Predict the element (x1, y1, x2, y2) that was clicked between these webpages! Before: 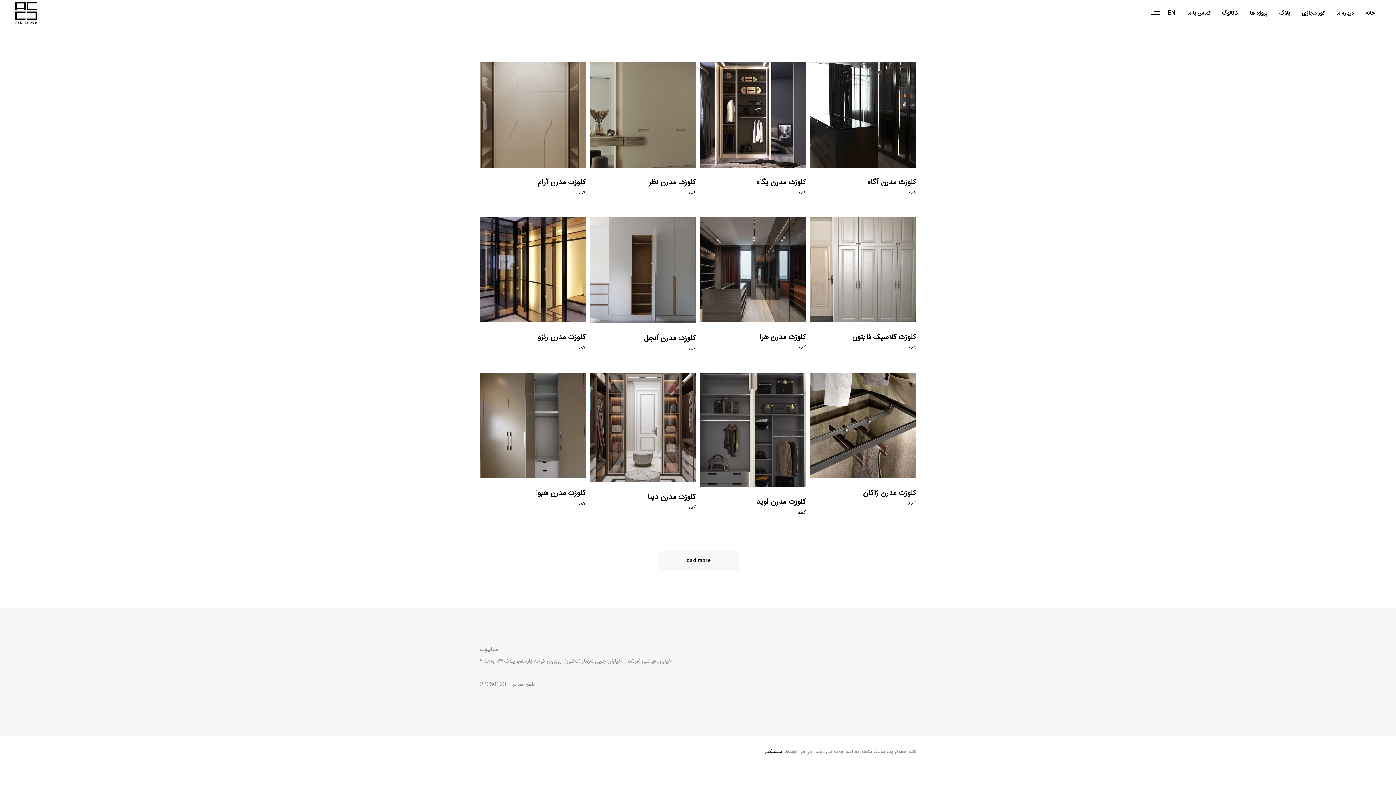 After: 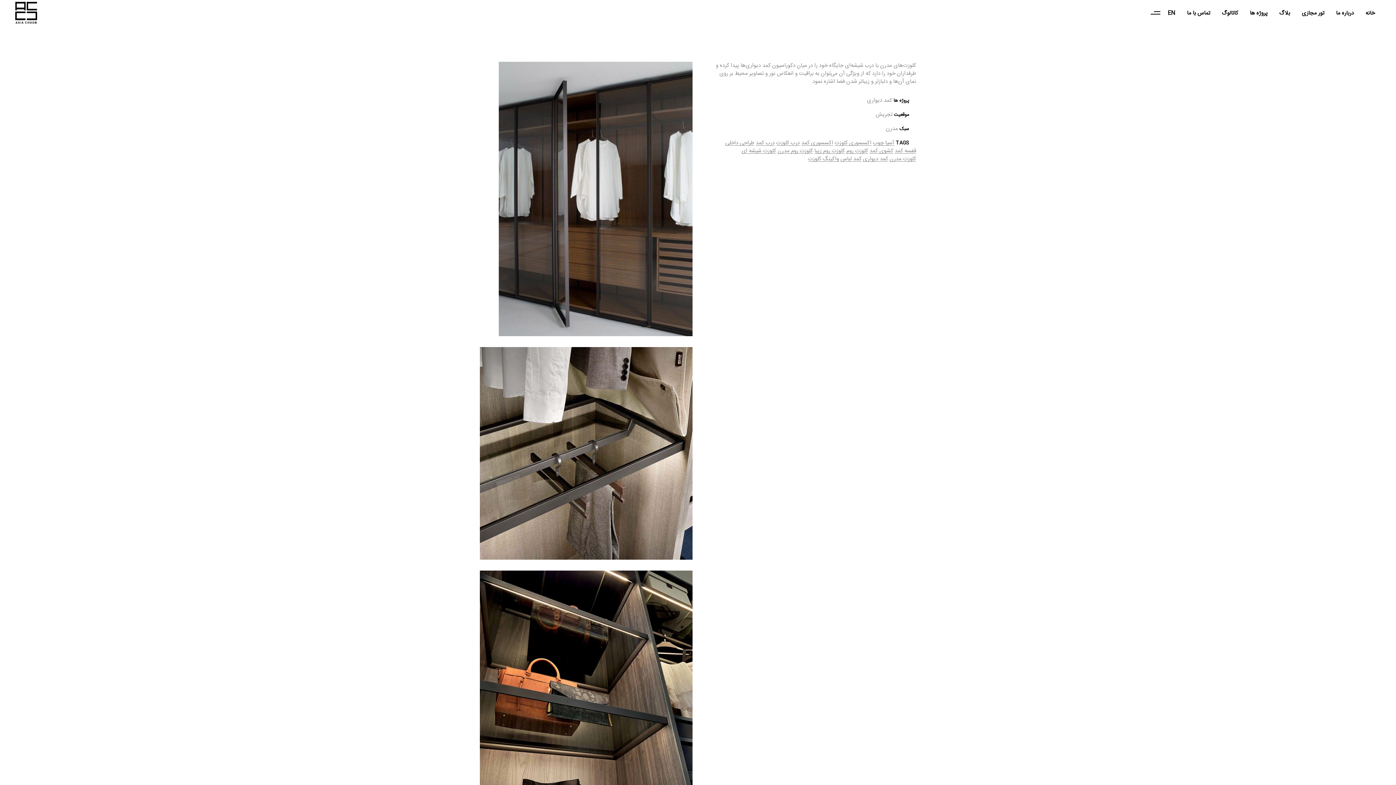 Action: bbox: (810, 372, 916, 523)